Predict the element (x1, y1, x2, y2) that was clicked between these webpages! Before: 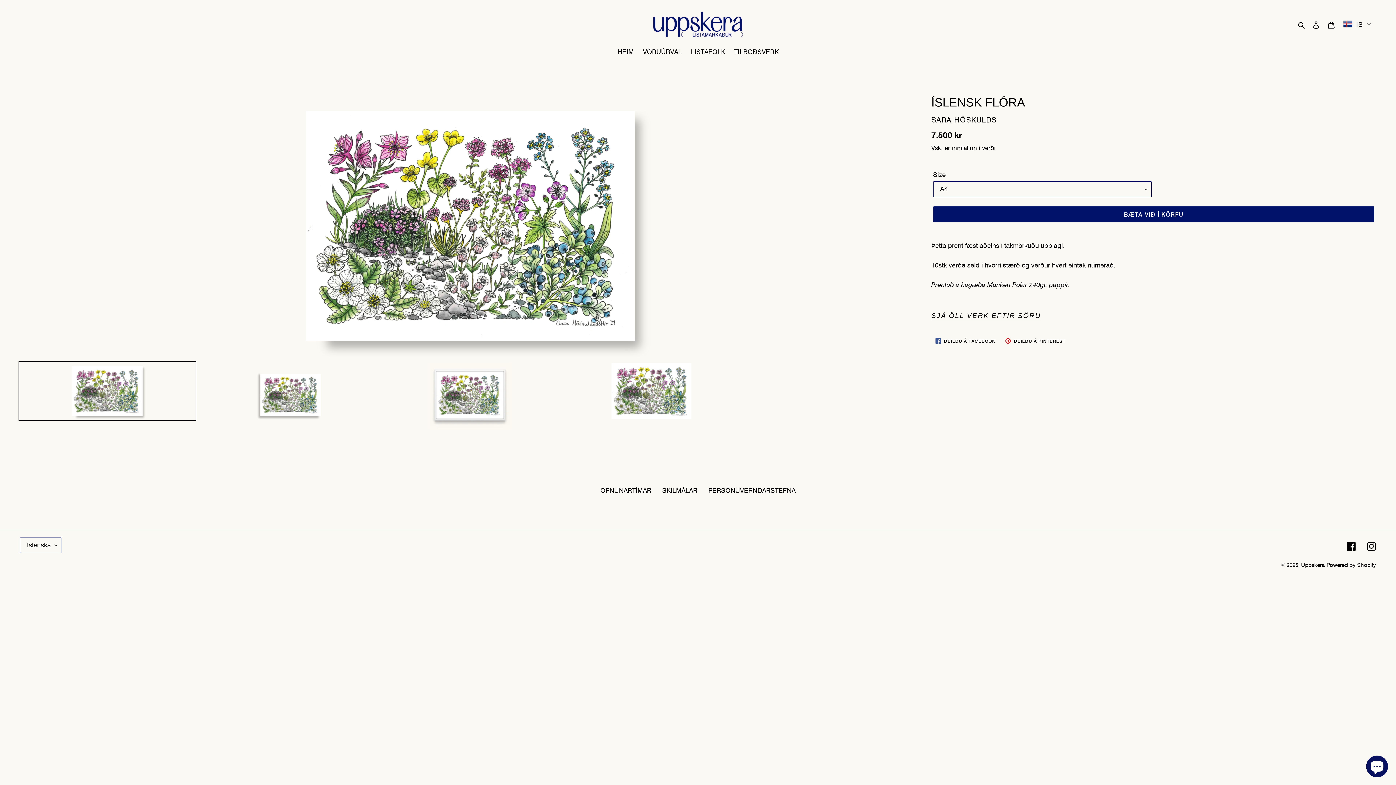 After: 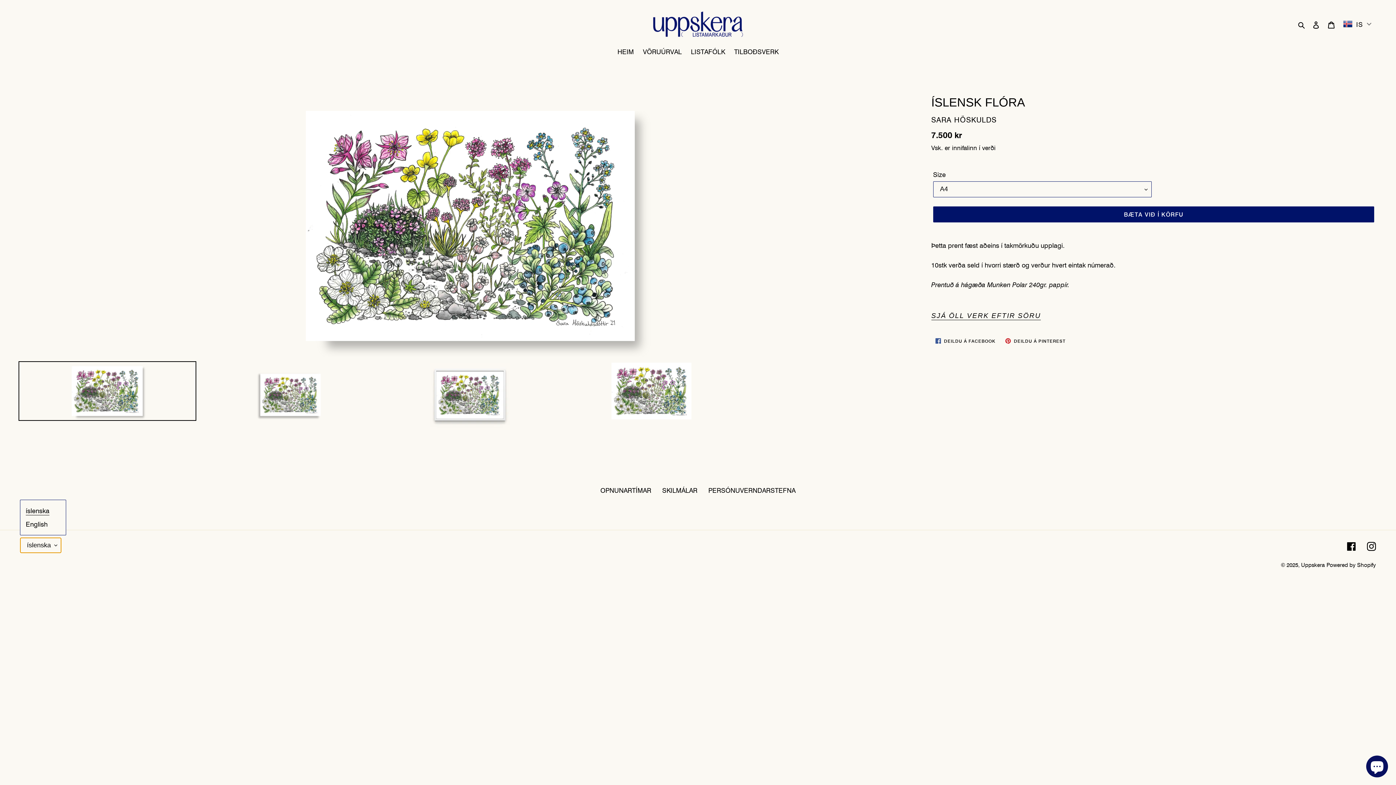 Action: label: íslenska bbox: (20, 537, 61, 553)